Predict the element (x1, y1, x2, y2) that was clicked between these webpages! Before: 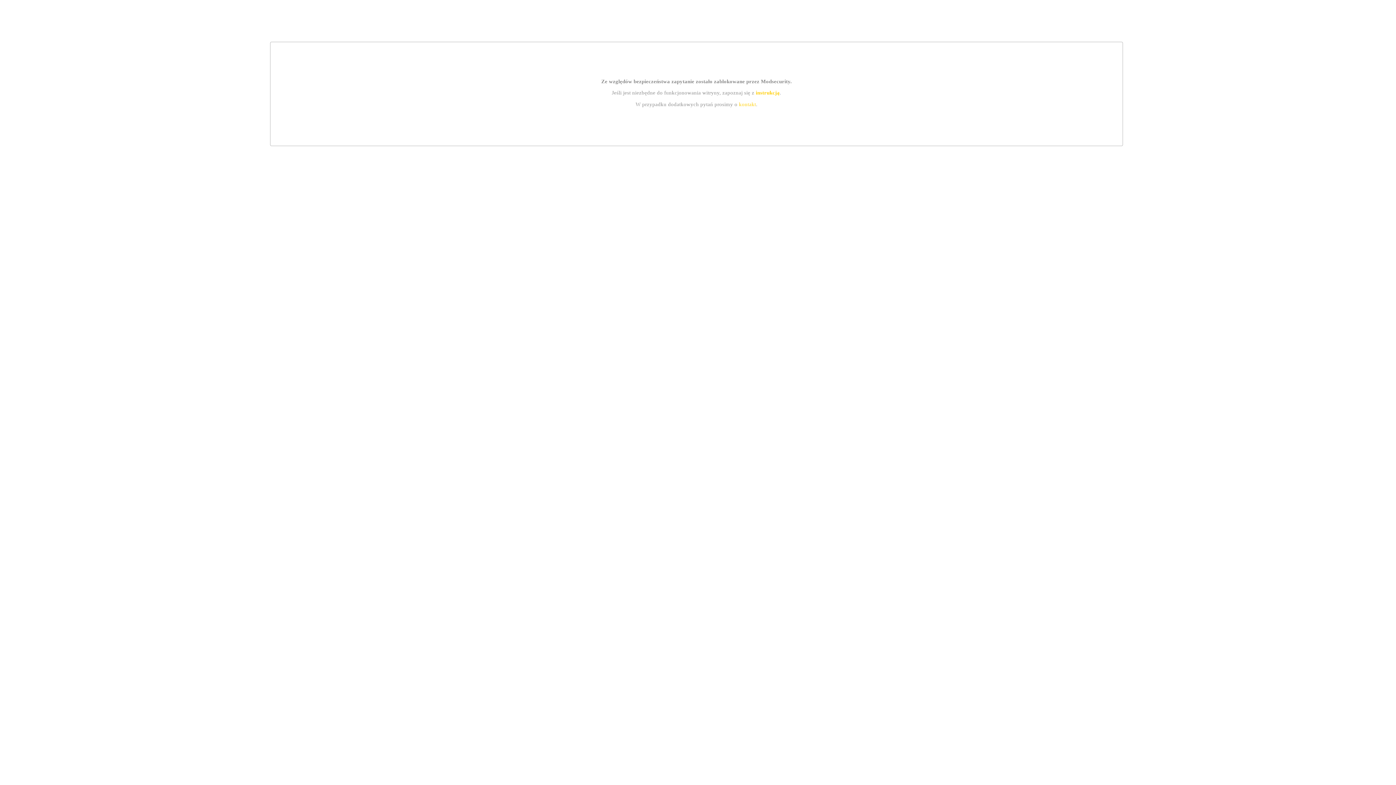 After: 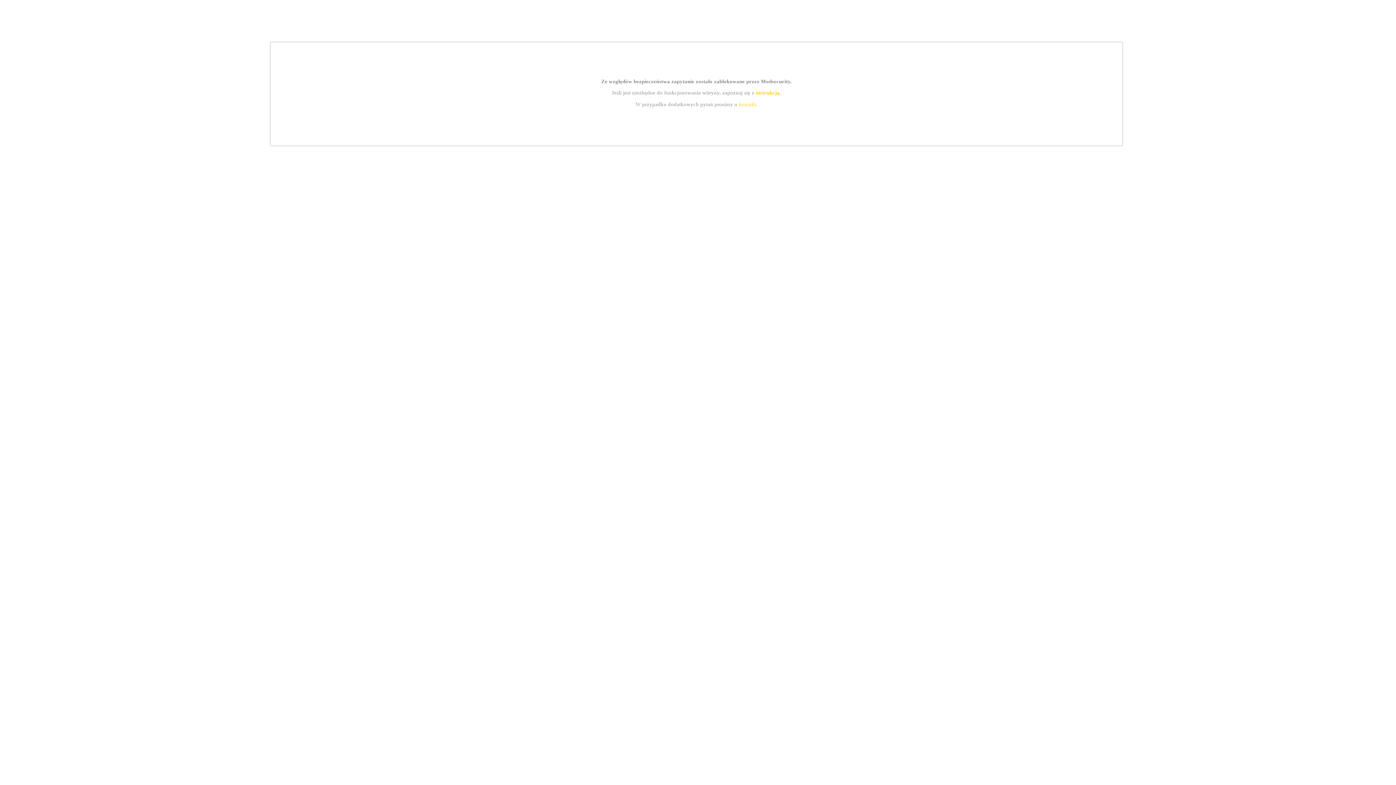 Action: label: kontakt bbox: (739, 101, 756, 107)